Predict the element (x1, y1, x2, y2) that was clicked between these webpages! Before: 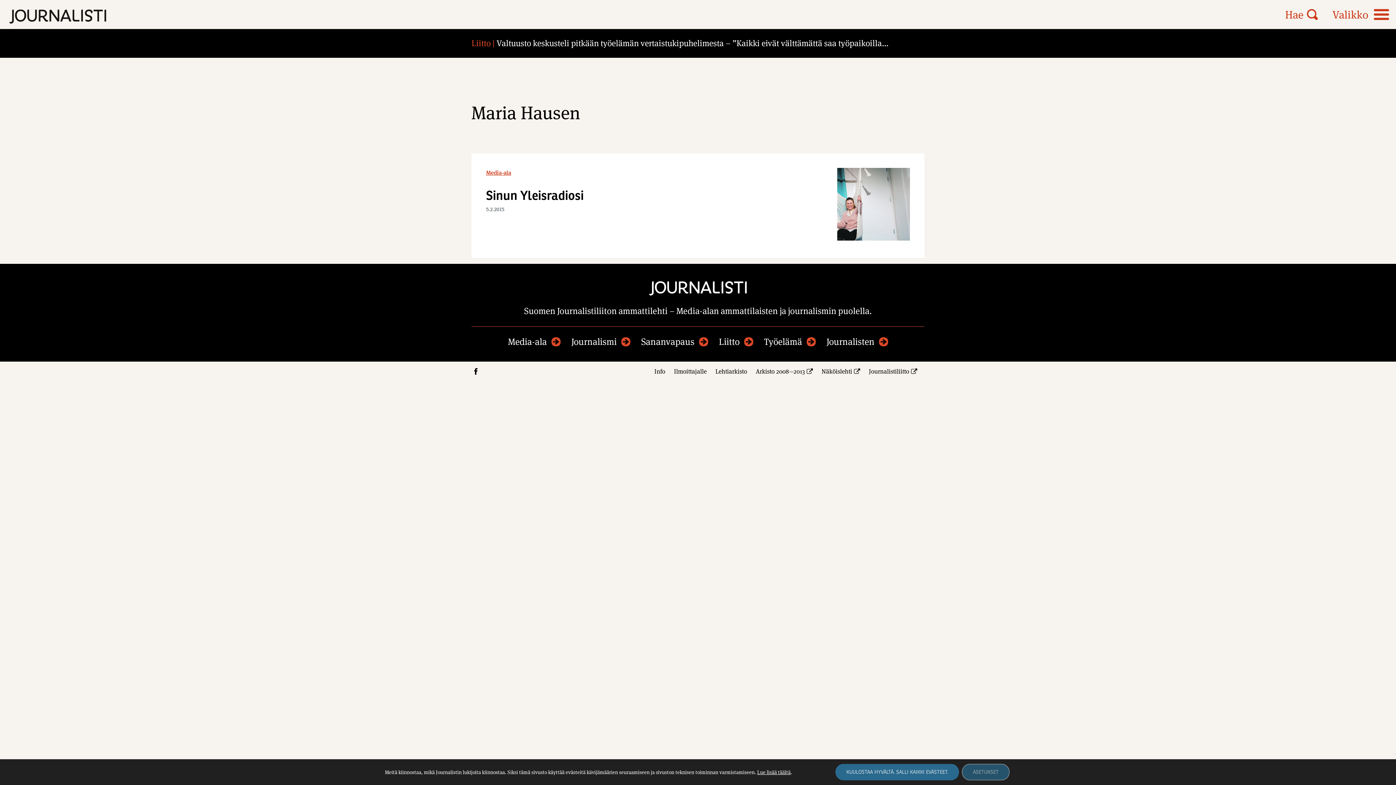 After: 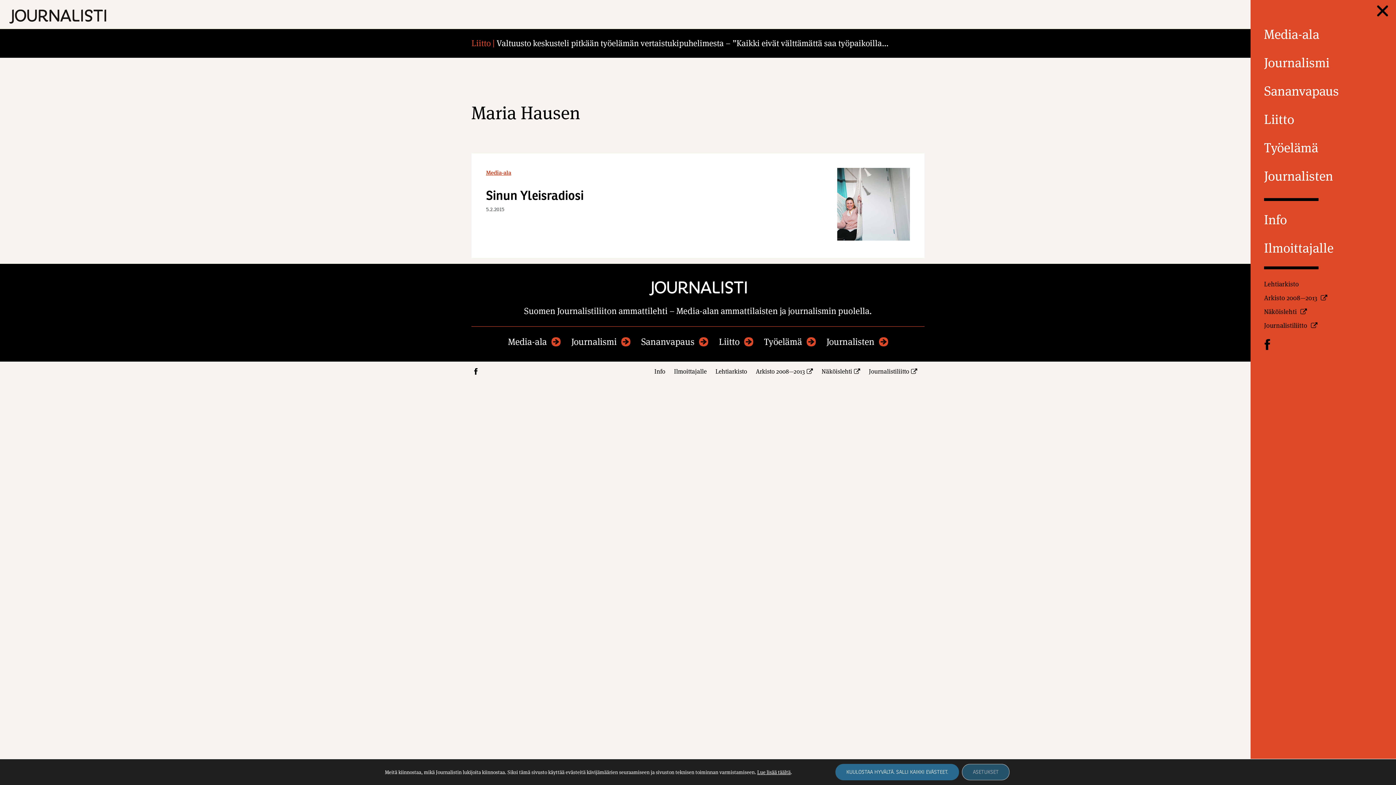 Action: bbox: (1332, 7, 1392, 21) label: Valikon avauspainike